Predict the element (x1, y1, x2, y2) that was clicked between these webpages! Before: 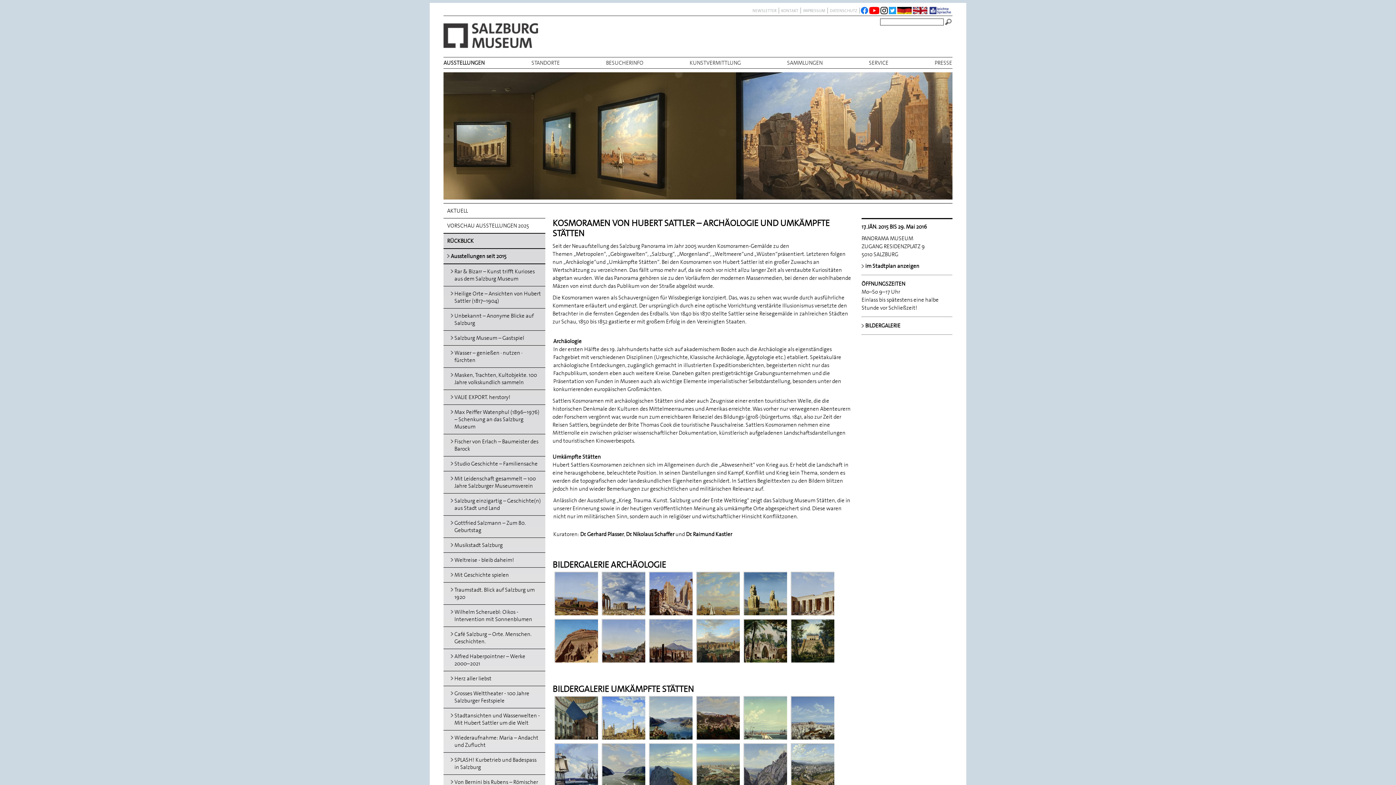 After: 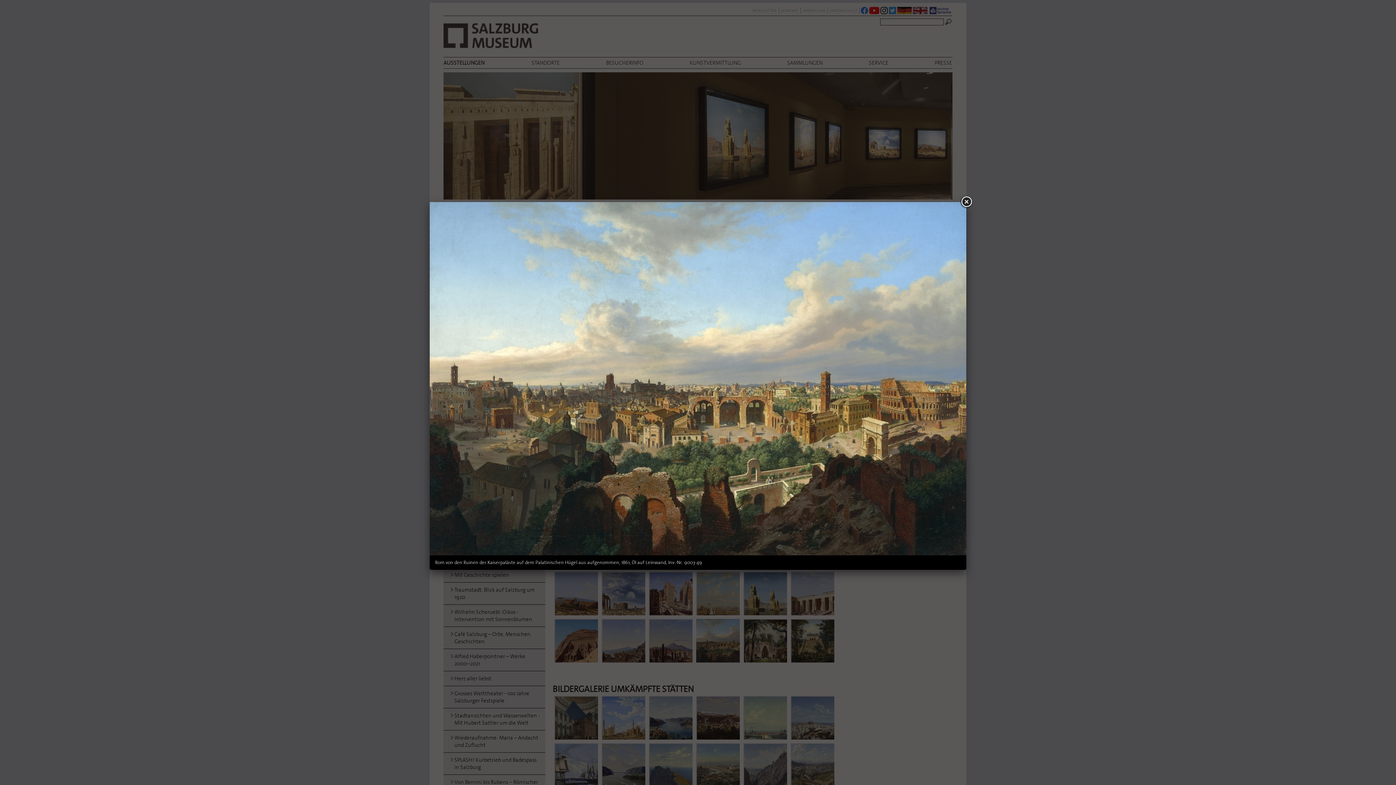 Action: bbox: (697, 620, 740, 663)